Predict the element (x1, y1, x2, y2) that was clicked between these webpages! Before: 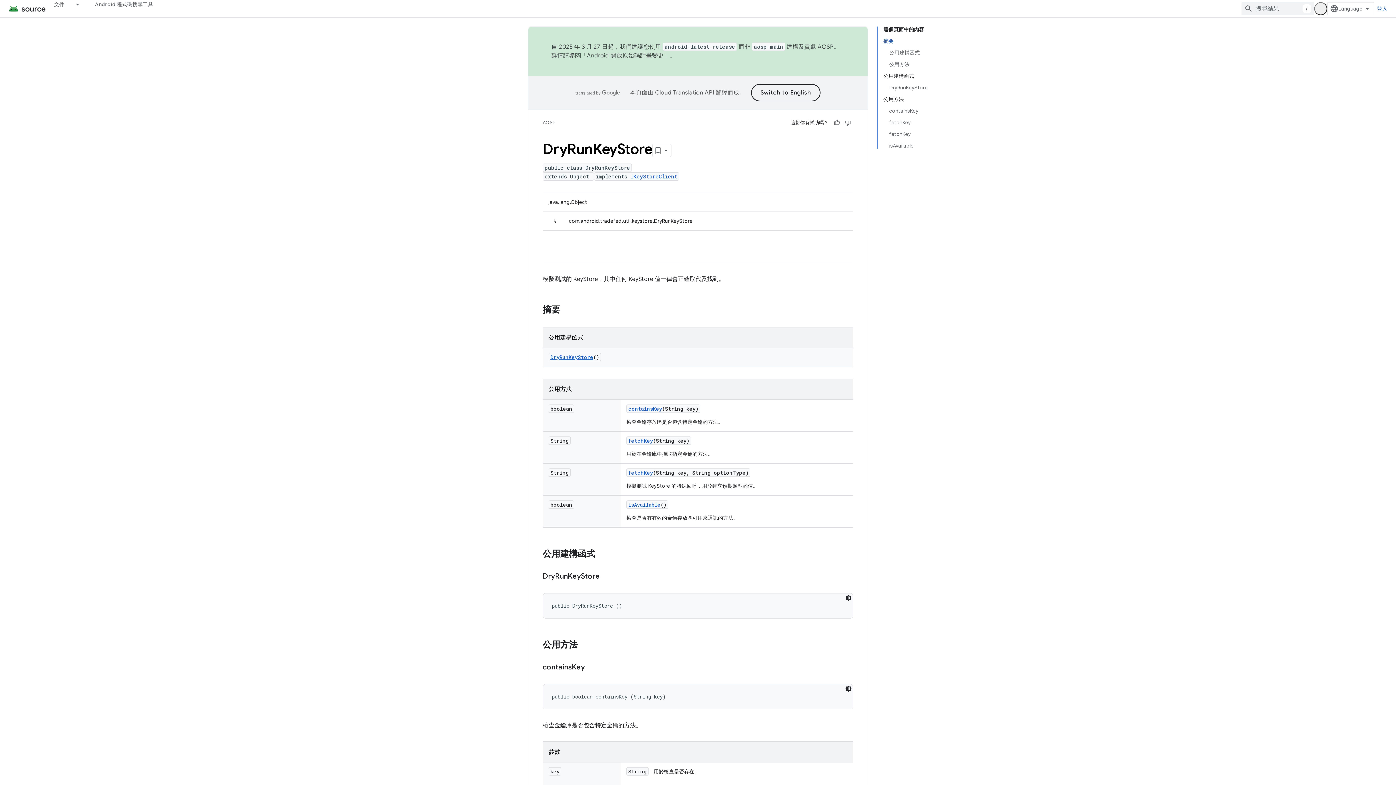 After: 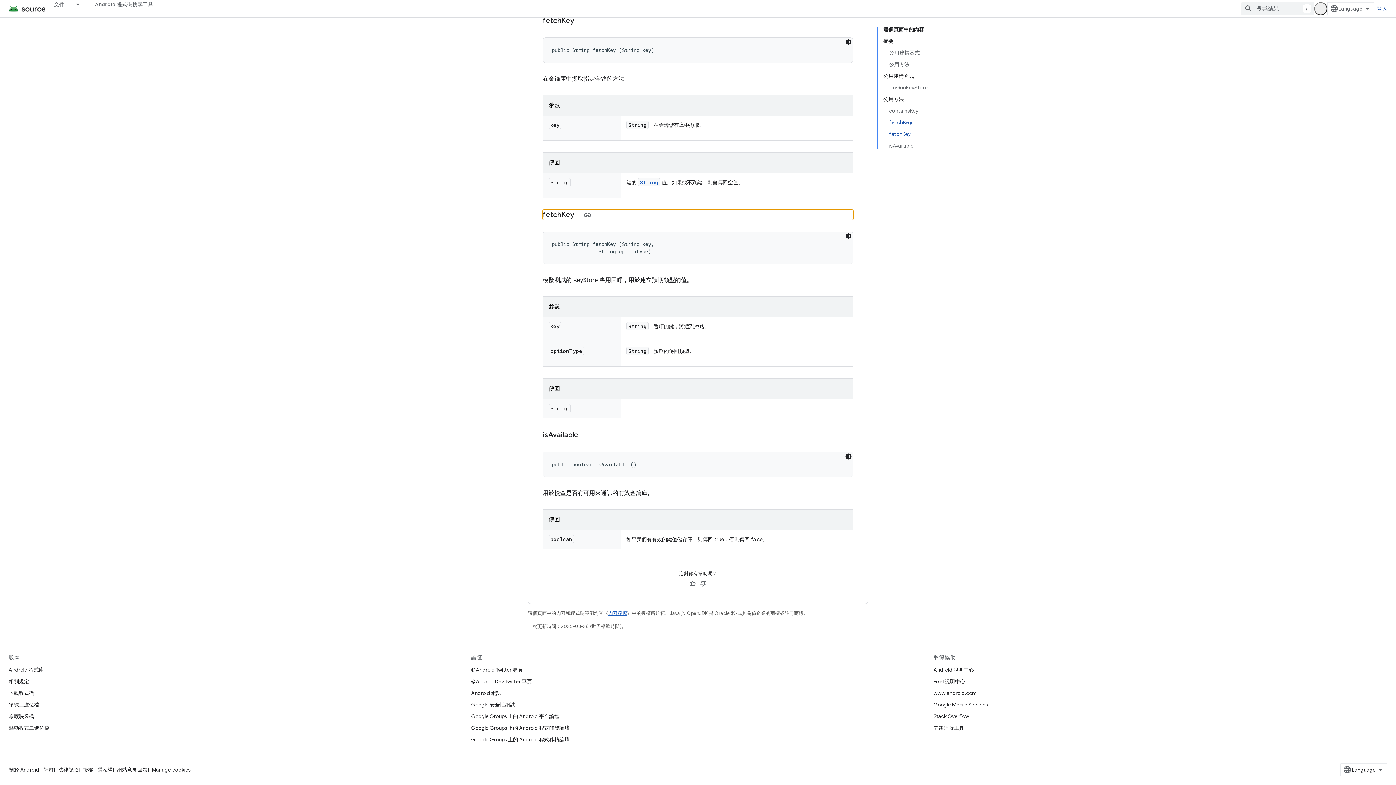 Action: bbox: (889, 128, 928, 140) label: fetchKey